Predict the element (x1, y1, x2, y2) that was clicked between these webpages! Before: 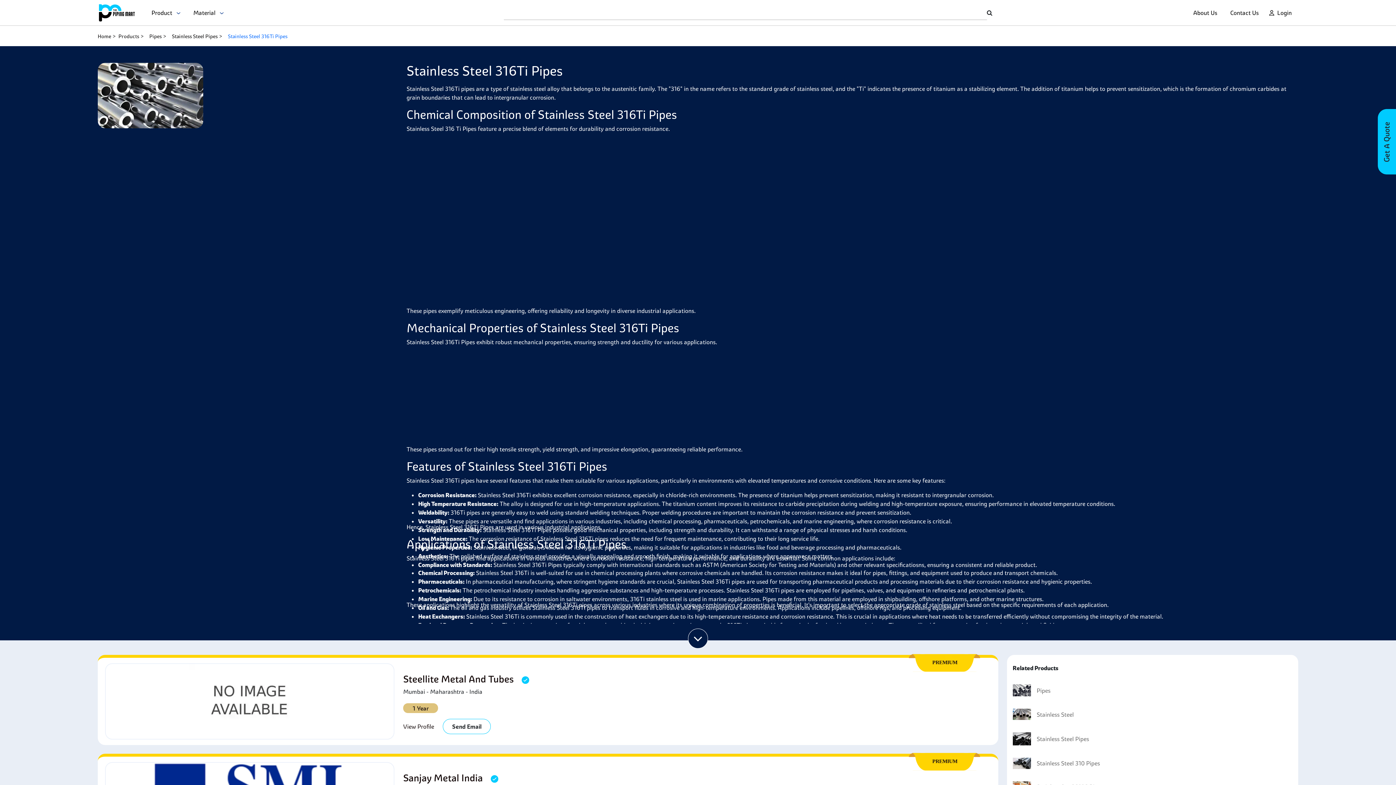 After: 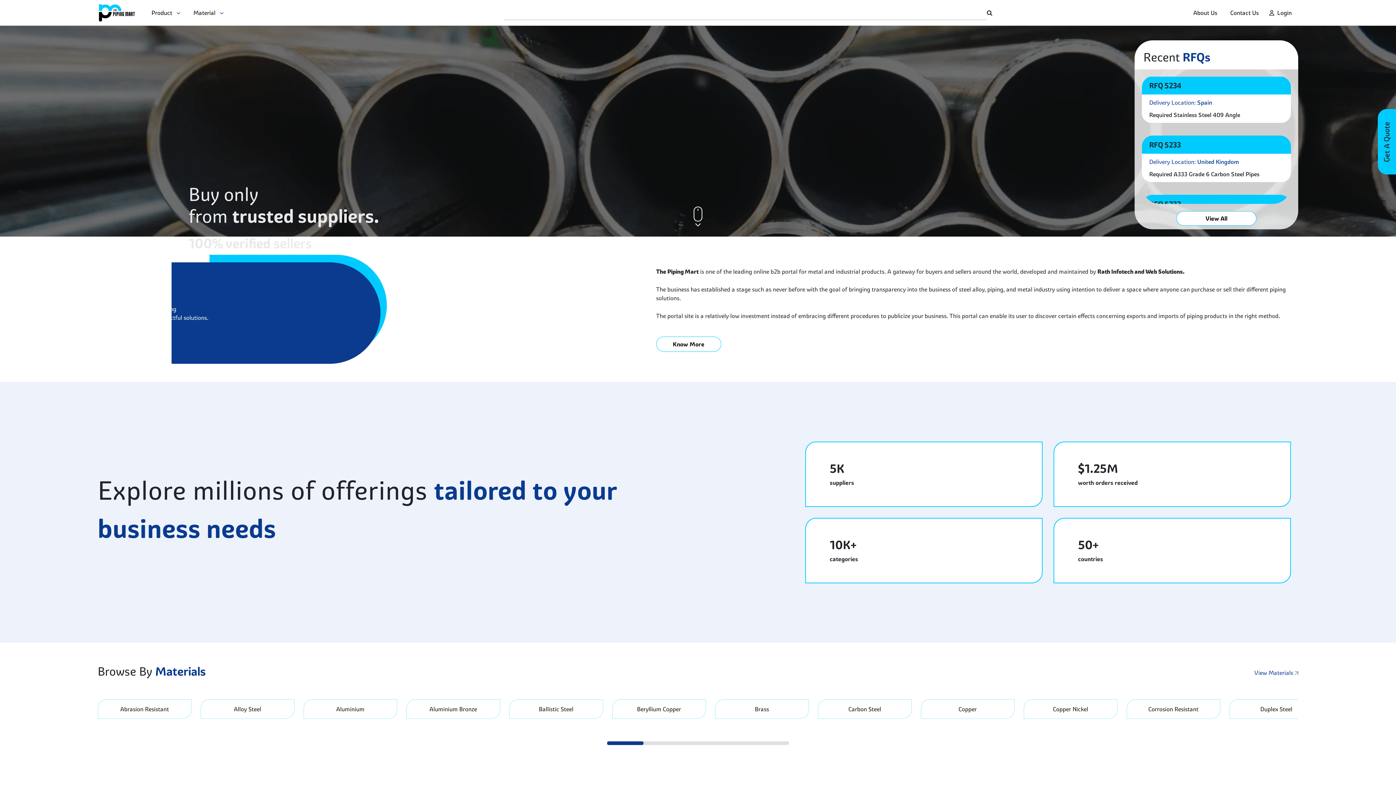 Action: bbox: (97, 3, 136, 22)